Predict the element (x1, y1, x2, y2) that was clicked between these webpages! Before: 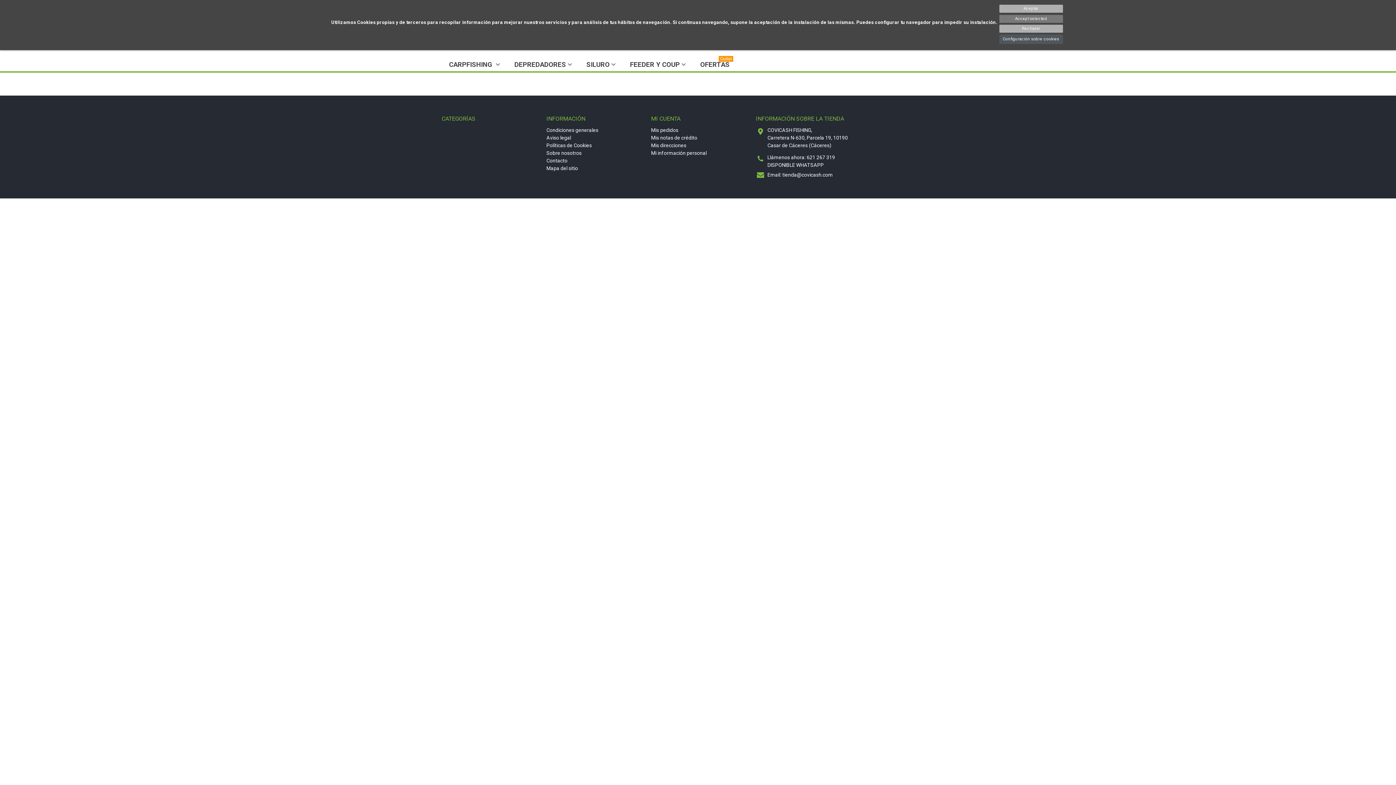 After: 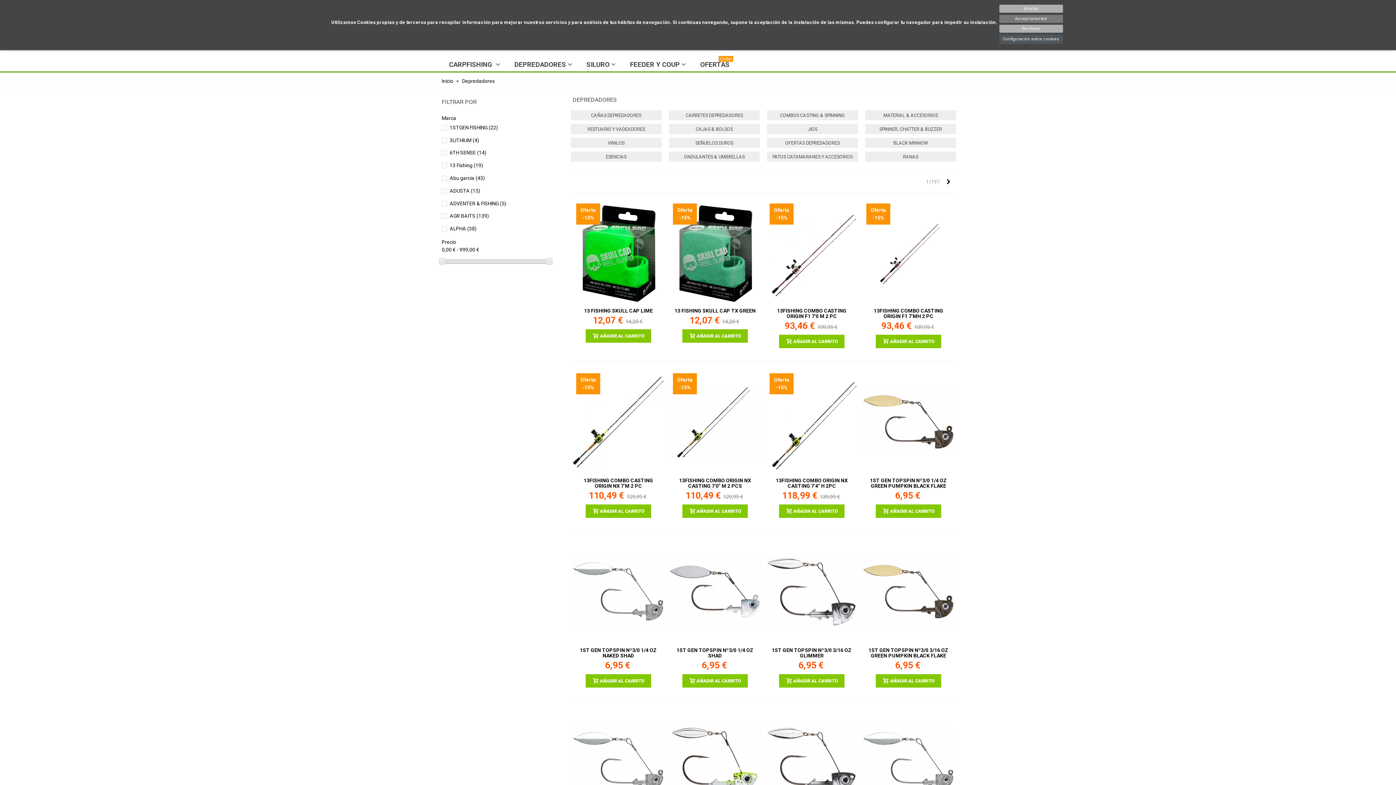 Action: label: DEPREDADORES bbox: (507, 58, 579, 71)